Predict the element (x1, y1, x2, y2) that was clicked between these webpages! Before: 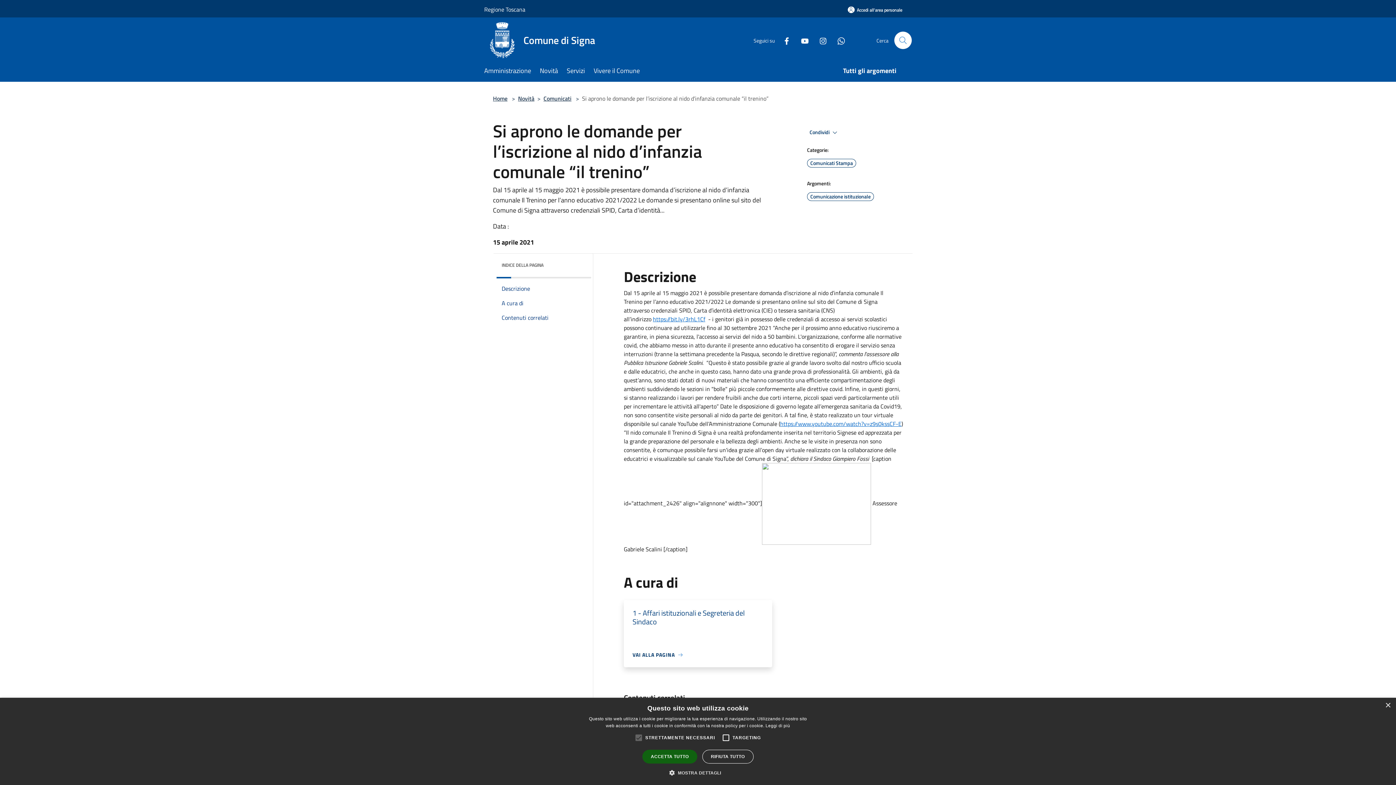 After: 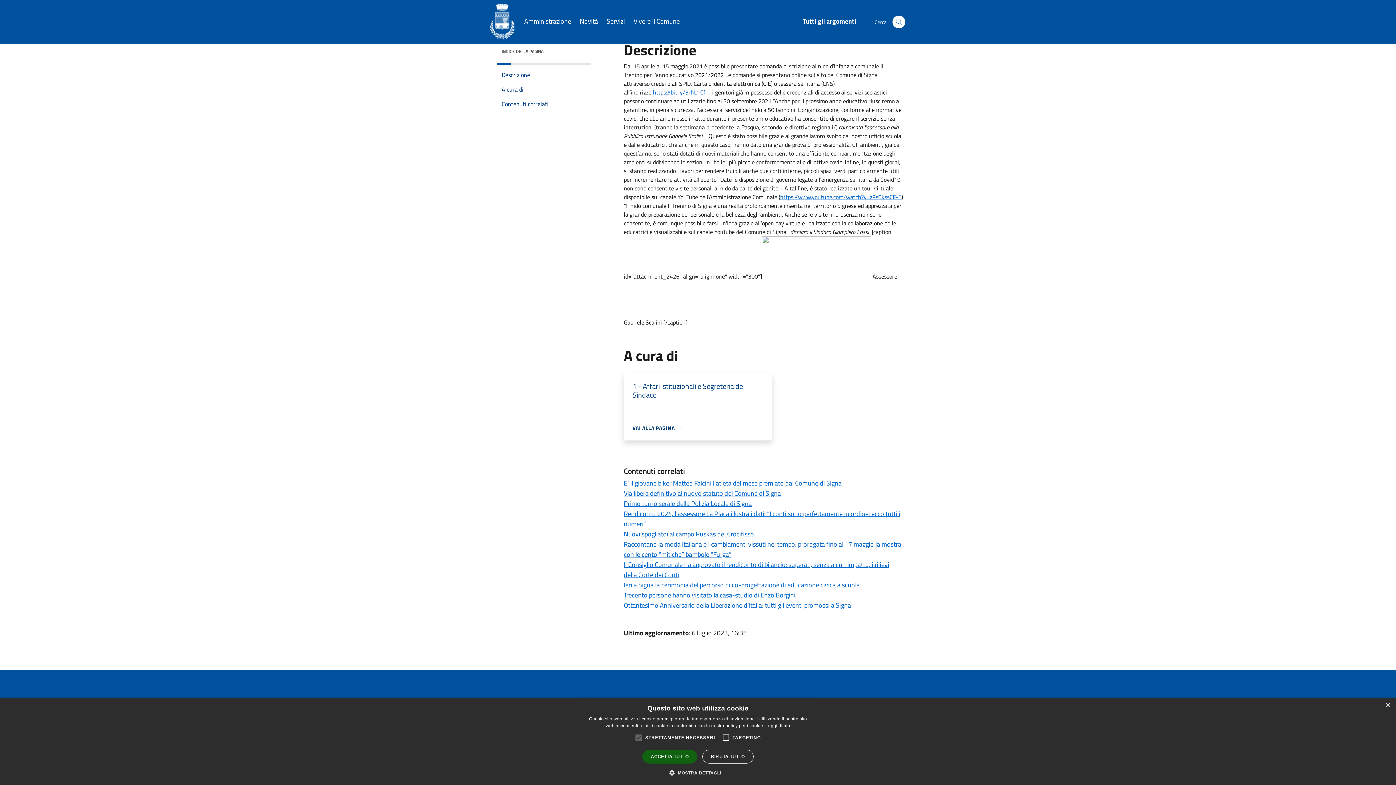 Action: bbox: (493, 281, 588, 296) label: Descrizione